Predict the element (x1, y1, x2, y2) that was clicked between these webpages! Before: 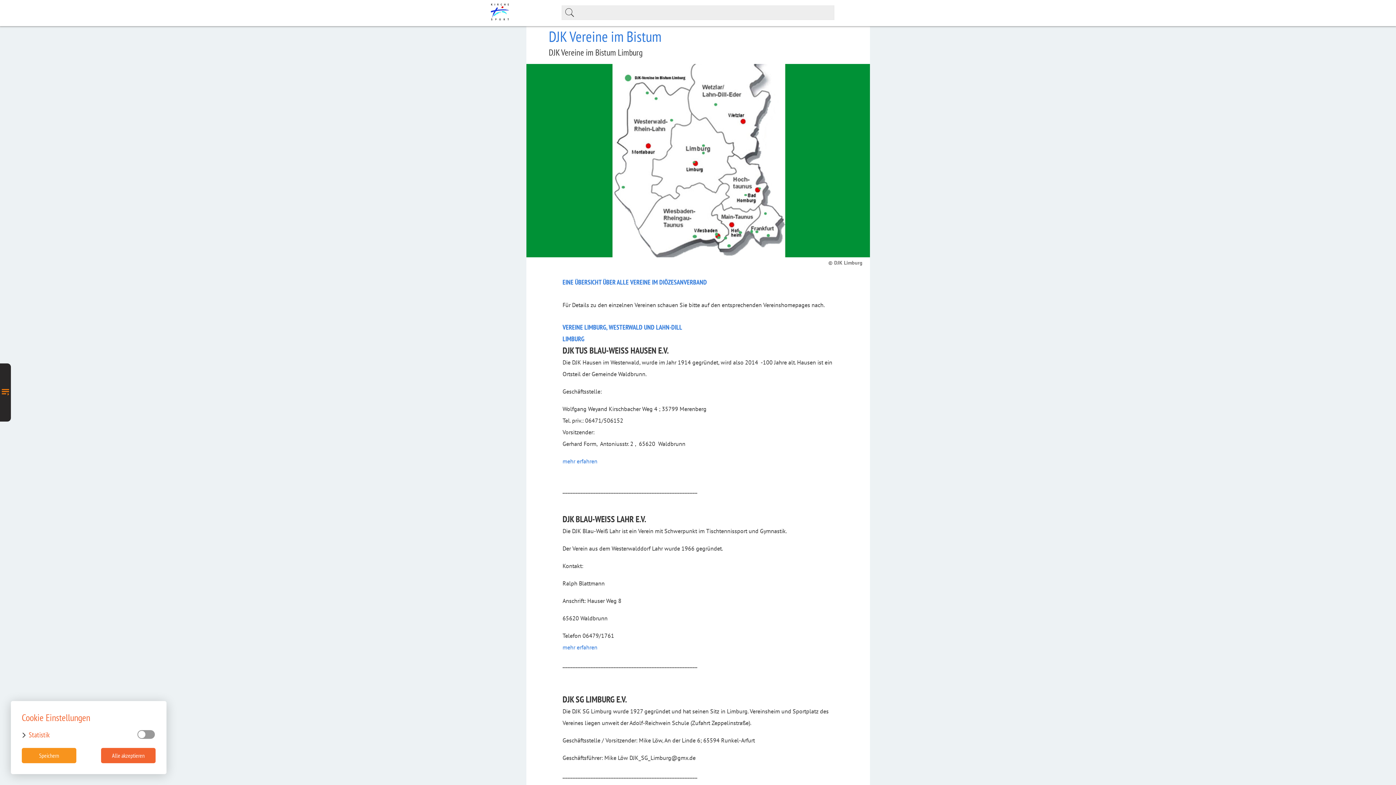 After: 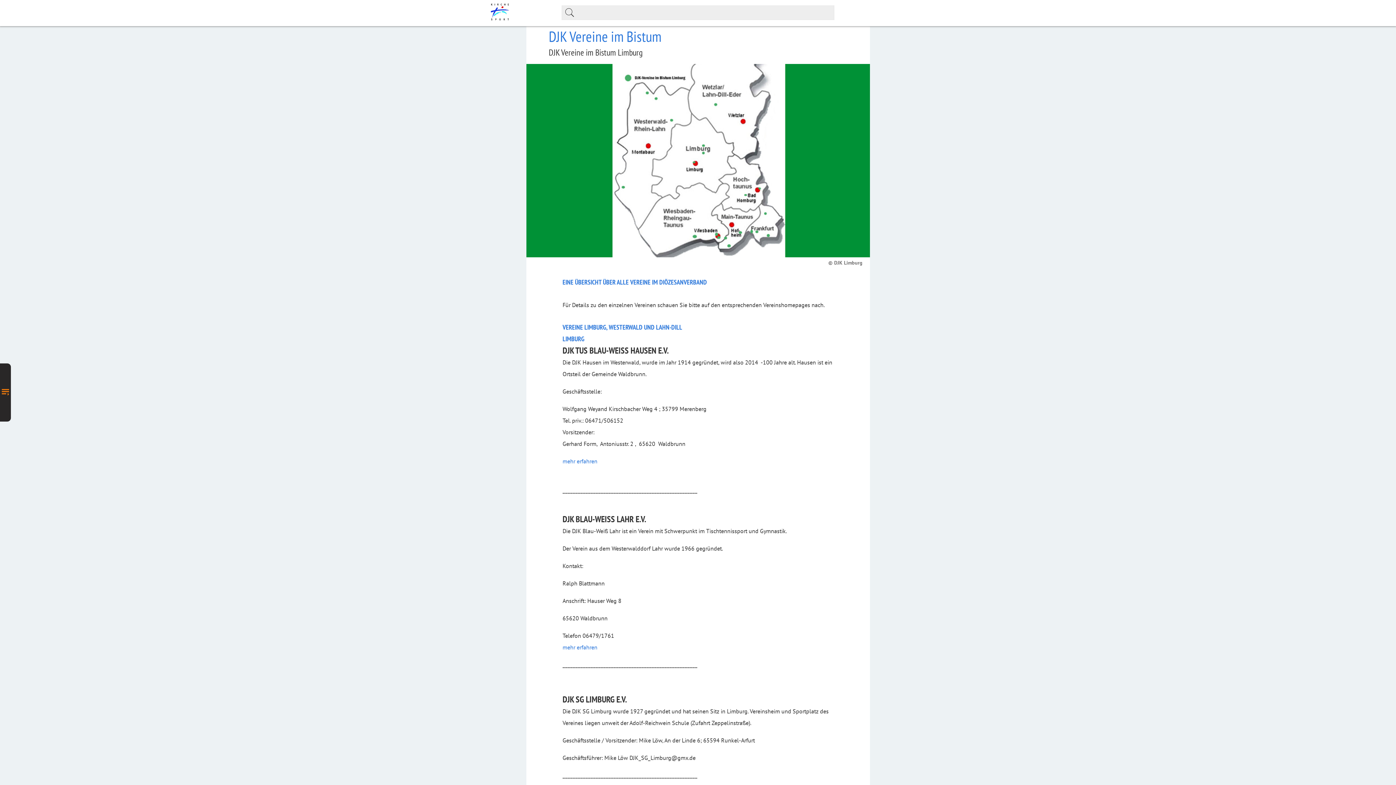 Action: bbox: (101, 748, 155, 763) label: Alle akzeptieren